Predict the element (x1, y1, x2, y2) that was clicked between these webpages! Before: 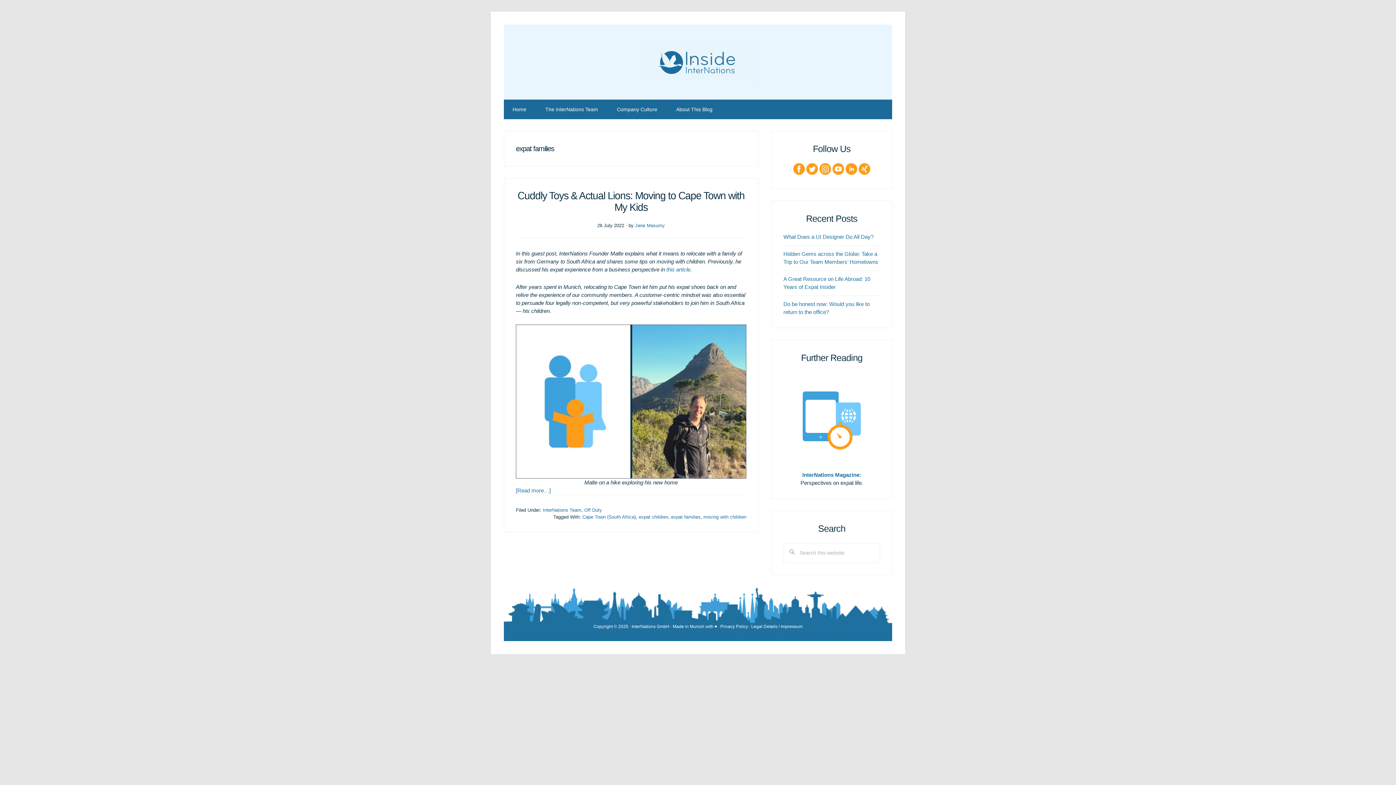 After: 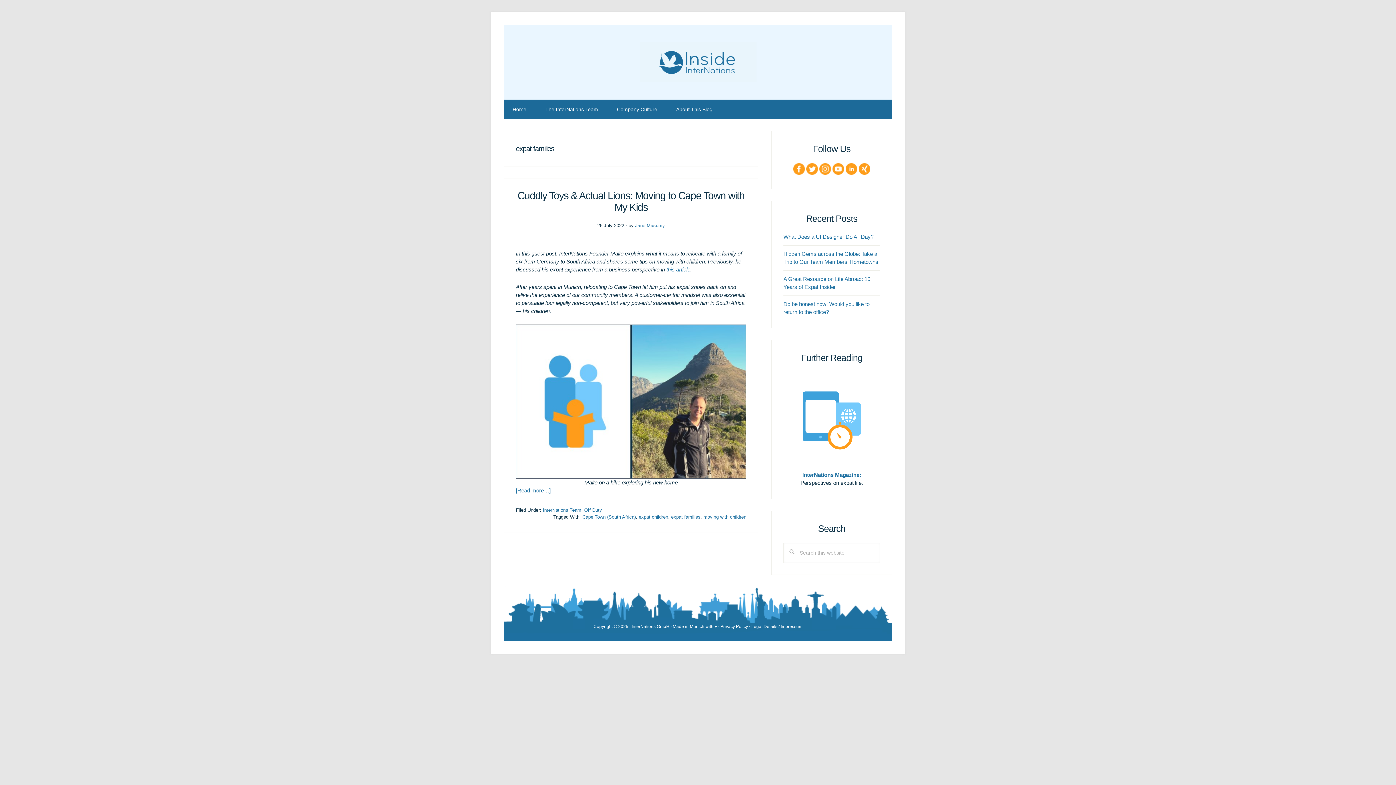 Action: bbox: (832, 169, 844, 176)